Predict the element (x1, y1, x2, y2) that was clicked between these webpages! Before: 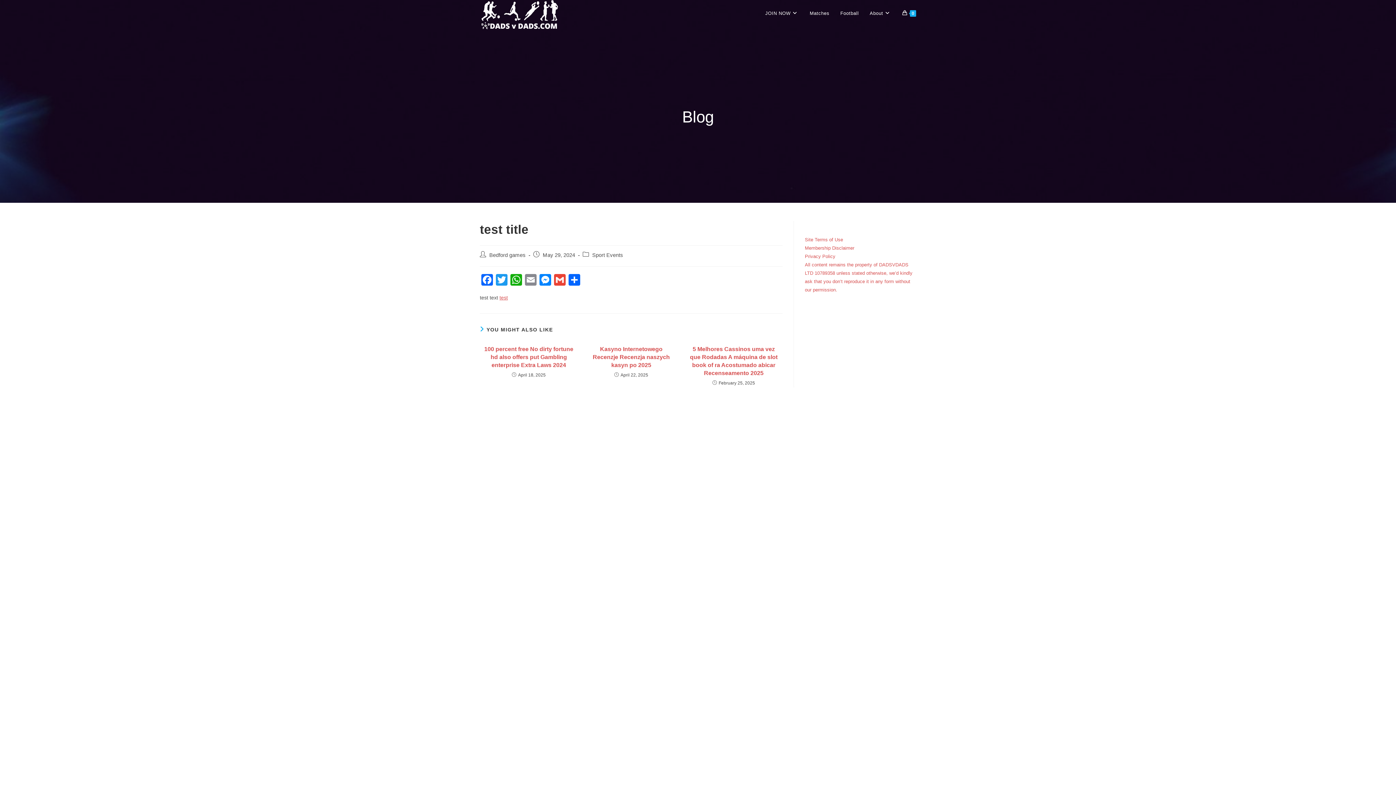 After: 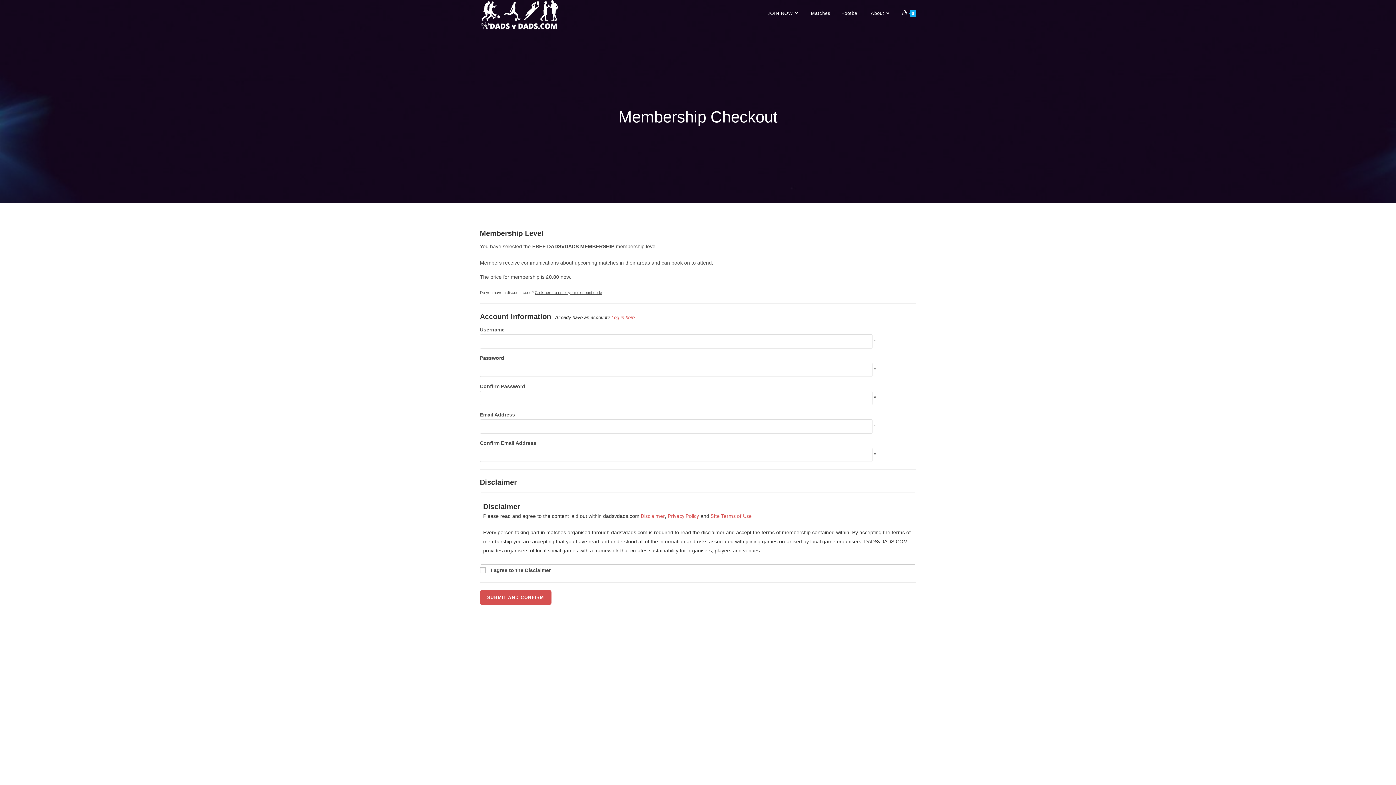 Action: bbox: (759, 0, 804, 26) label: JOIN NOW